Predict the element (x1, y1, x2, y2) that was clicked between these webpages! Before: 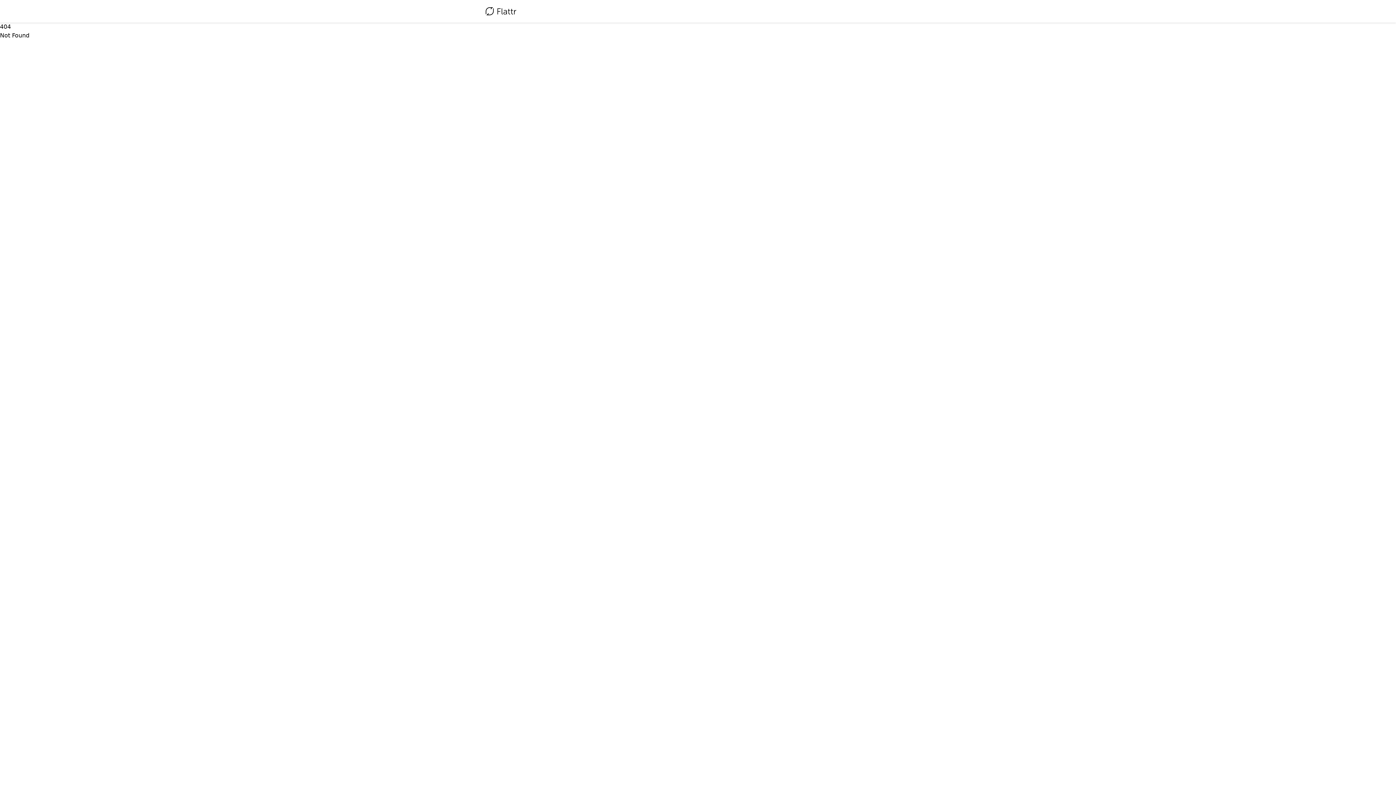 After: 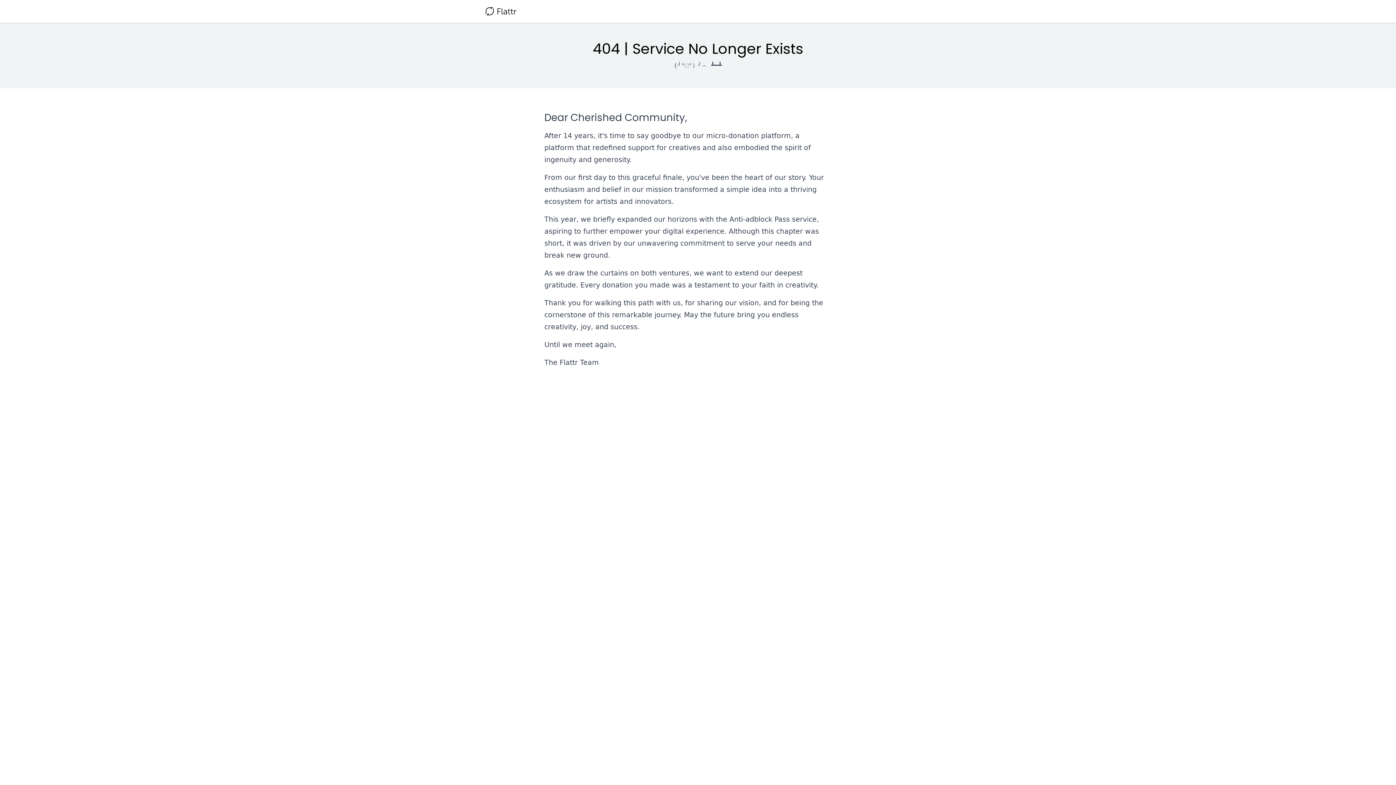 Action: bbox: (485, 4, 516, 18)